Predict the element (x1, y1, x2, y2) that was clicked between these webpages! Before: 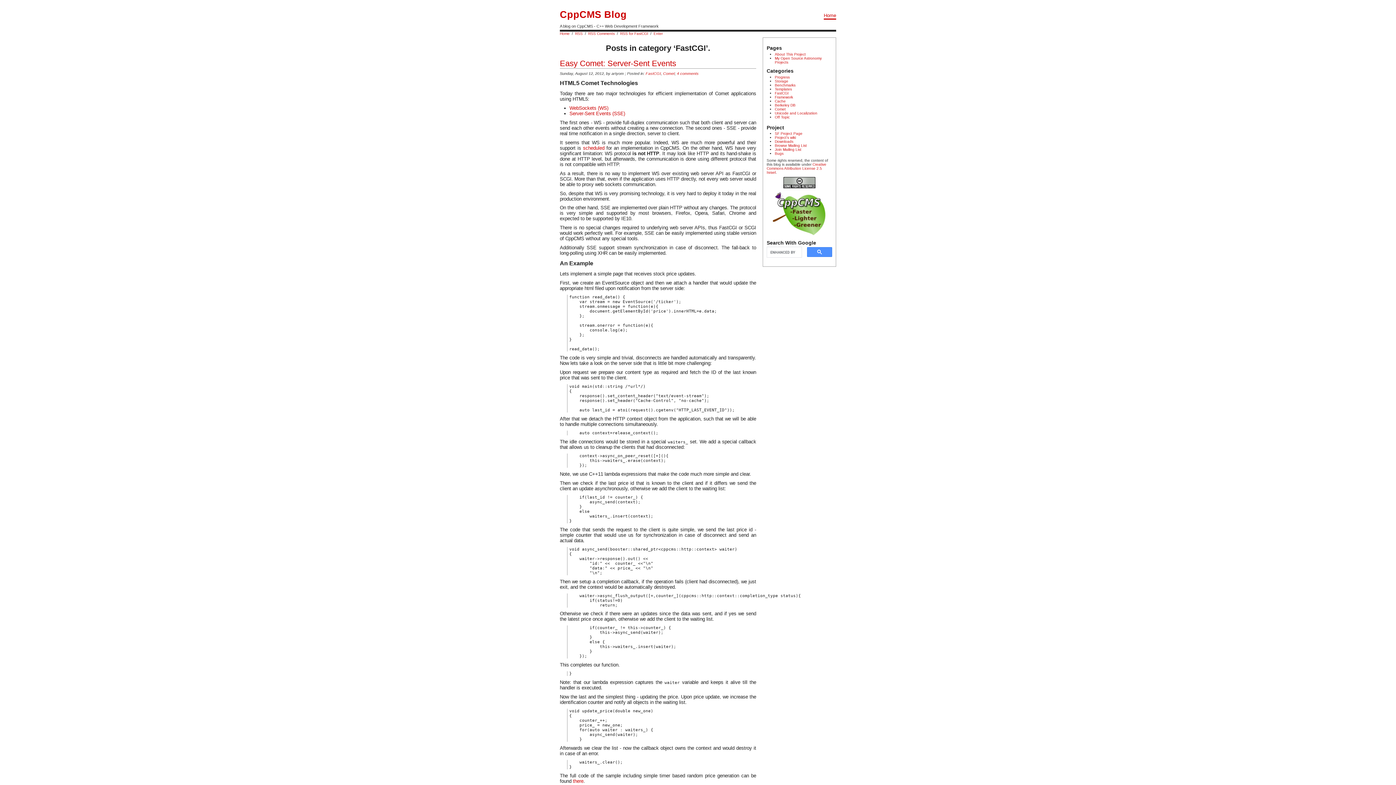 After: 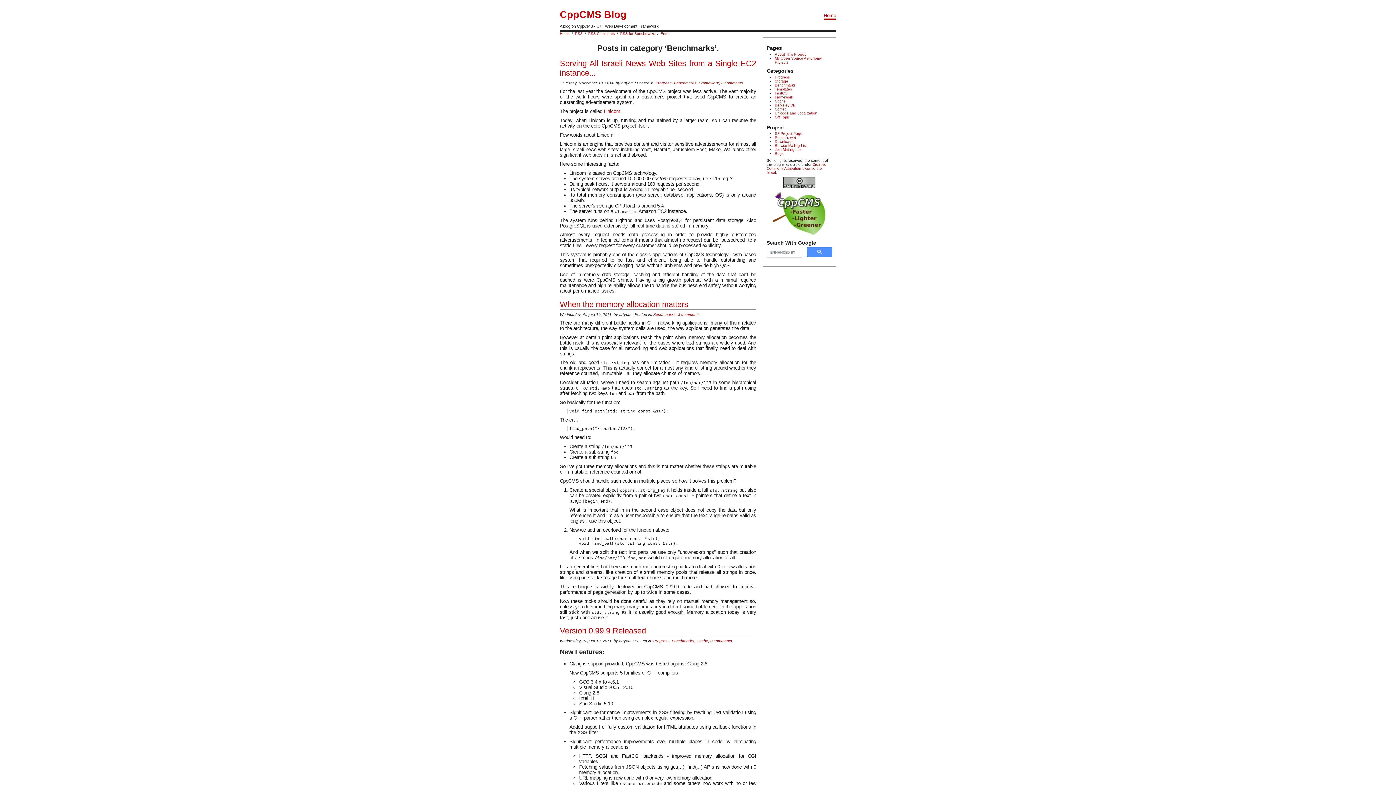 Action: bbox: (775, 83, 795, 87) label: Benchmarks